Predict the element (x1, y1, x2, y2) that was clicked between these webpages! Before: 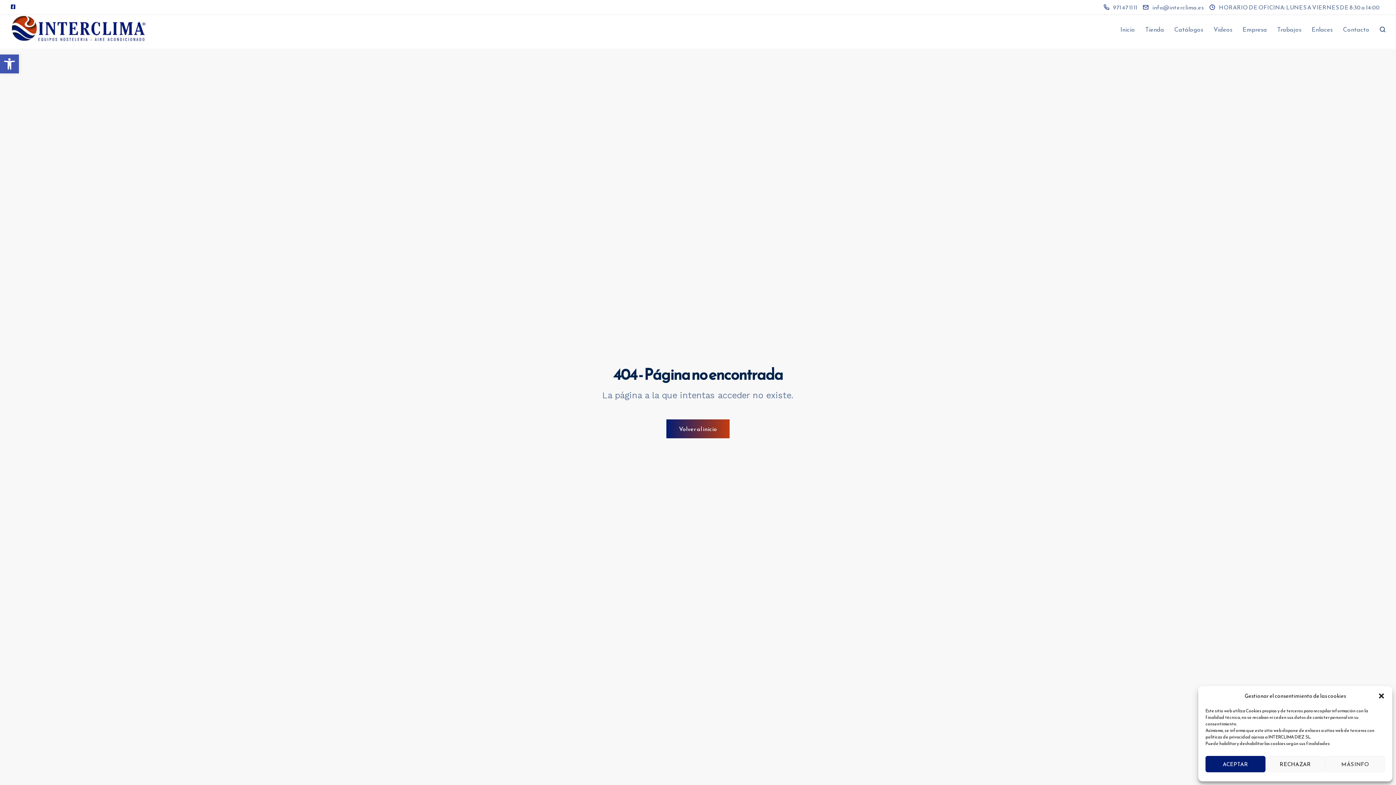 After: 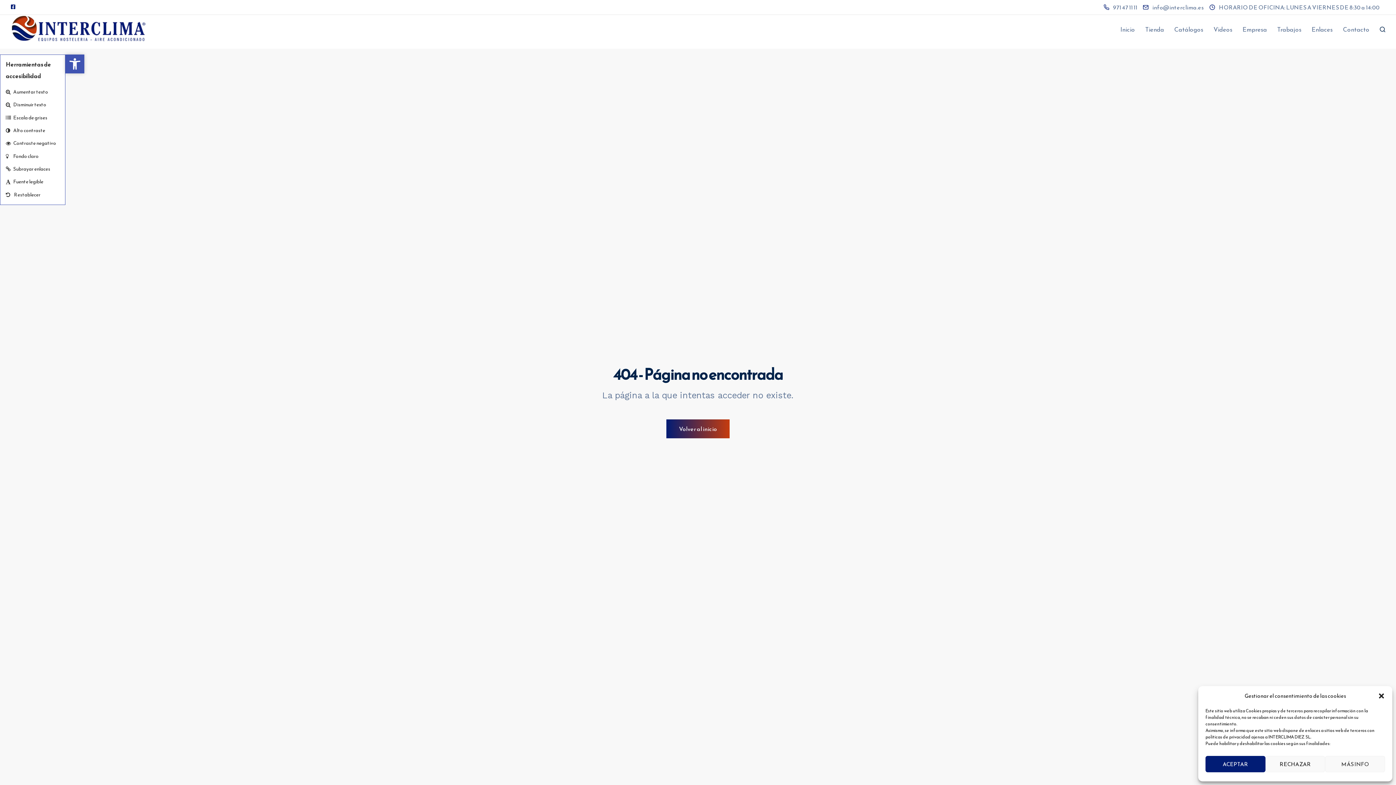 Action: bbox: (0, 54, 18, 73) label: Abrir barra de herramientas